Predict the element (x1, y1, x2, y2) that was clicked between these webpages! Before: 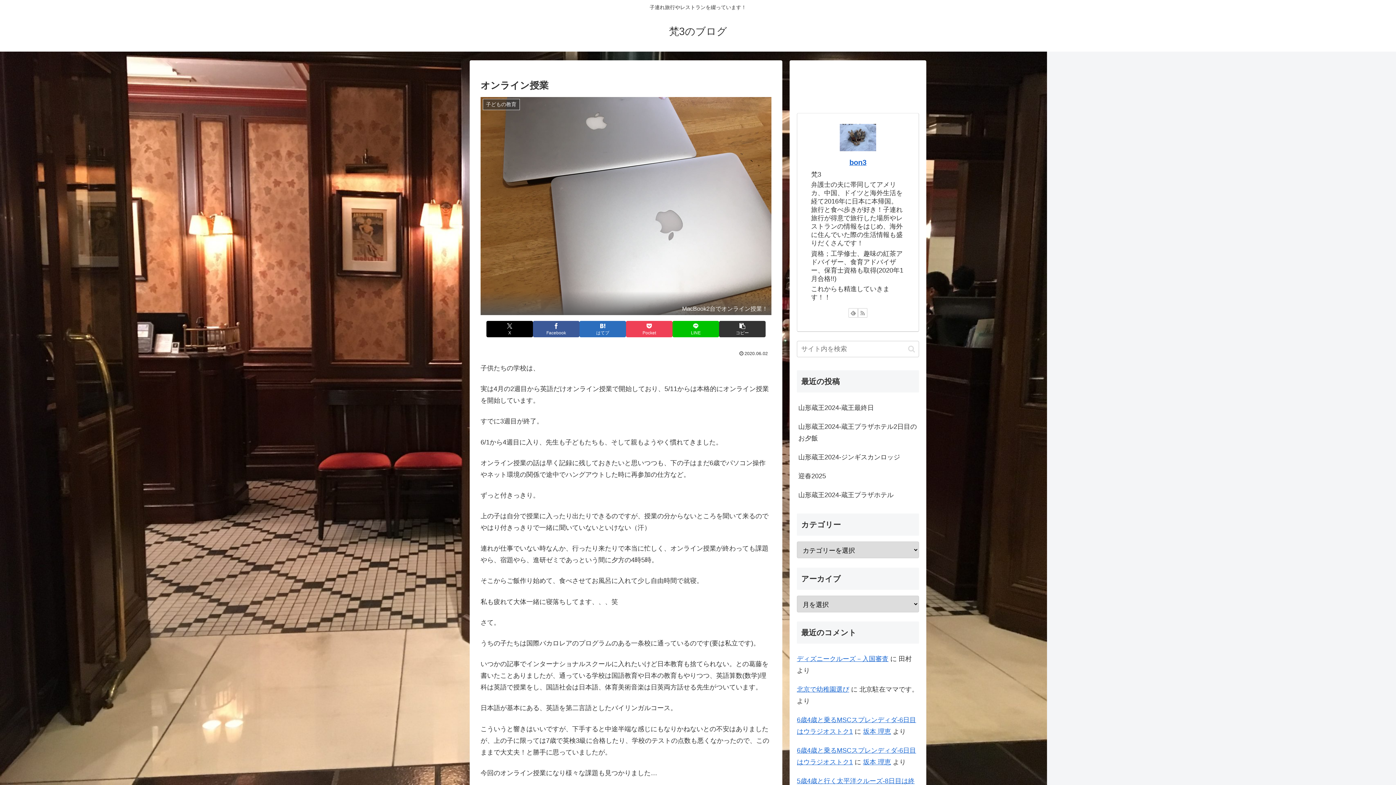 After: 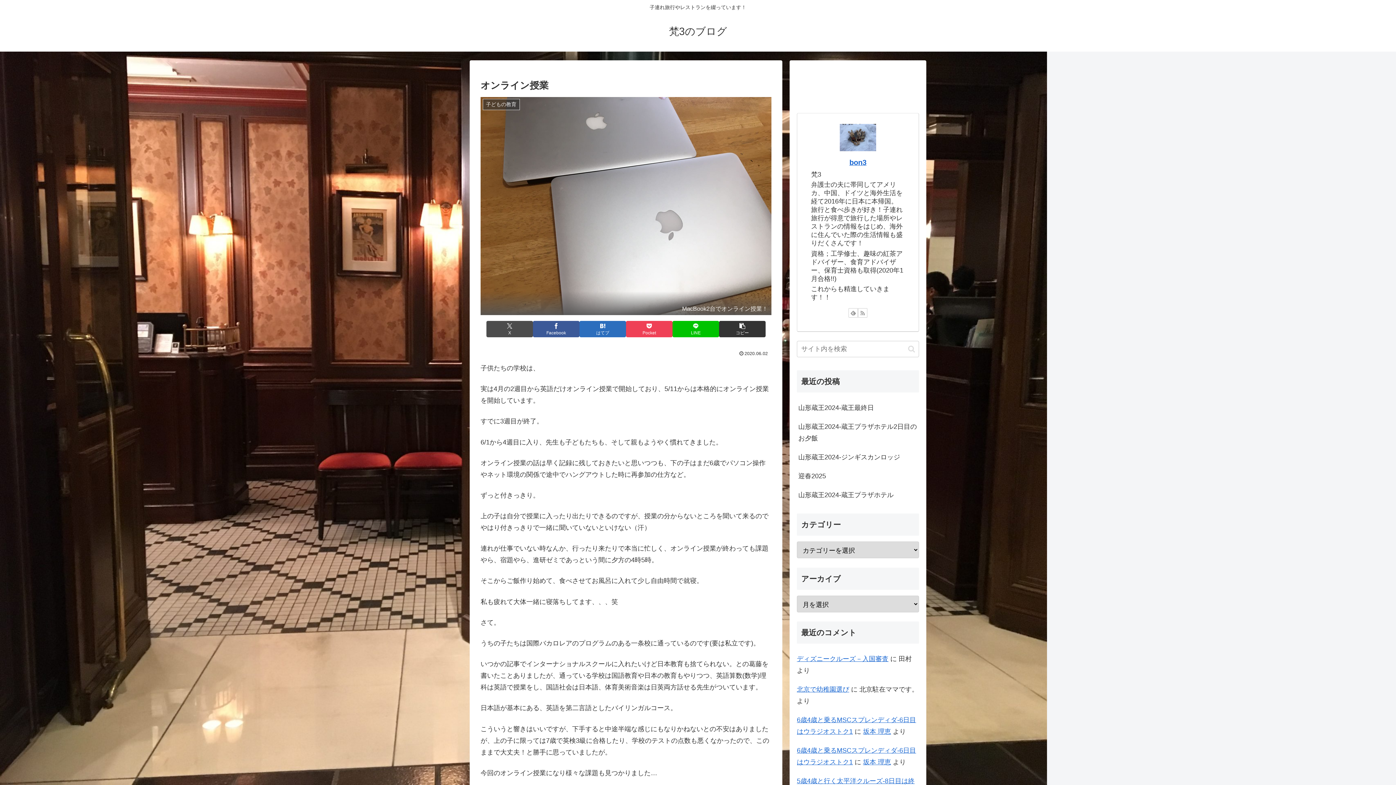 Action: bbox: (486, 321, 533, 337) label: Xでシェア